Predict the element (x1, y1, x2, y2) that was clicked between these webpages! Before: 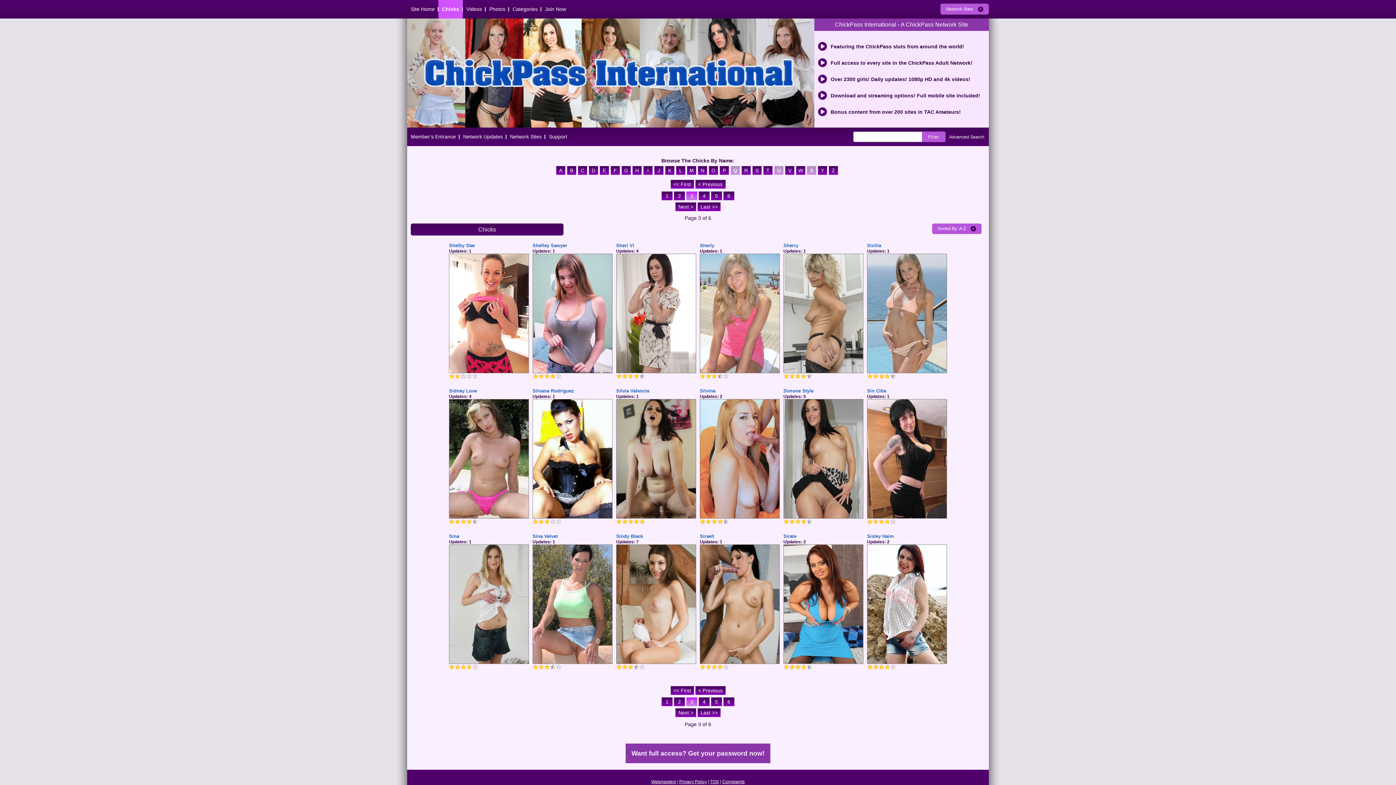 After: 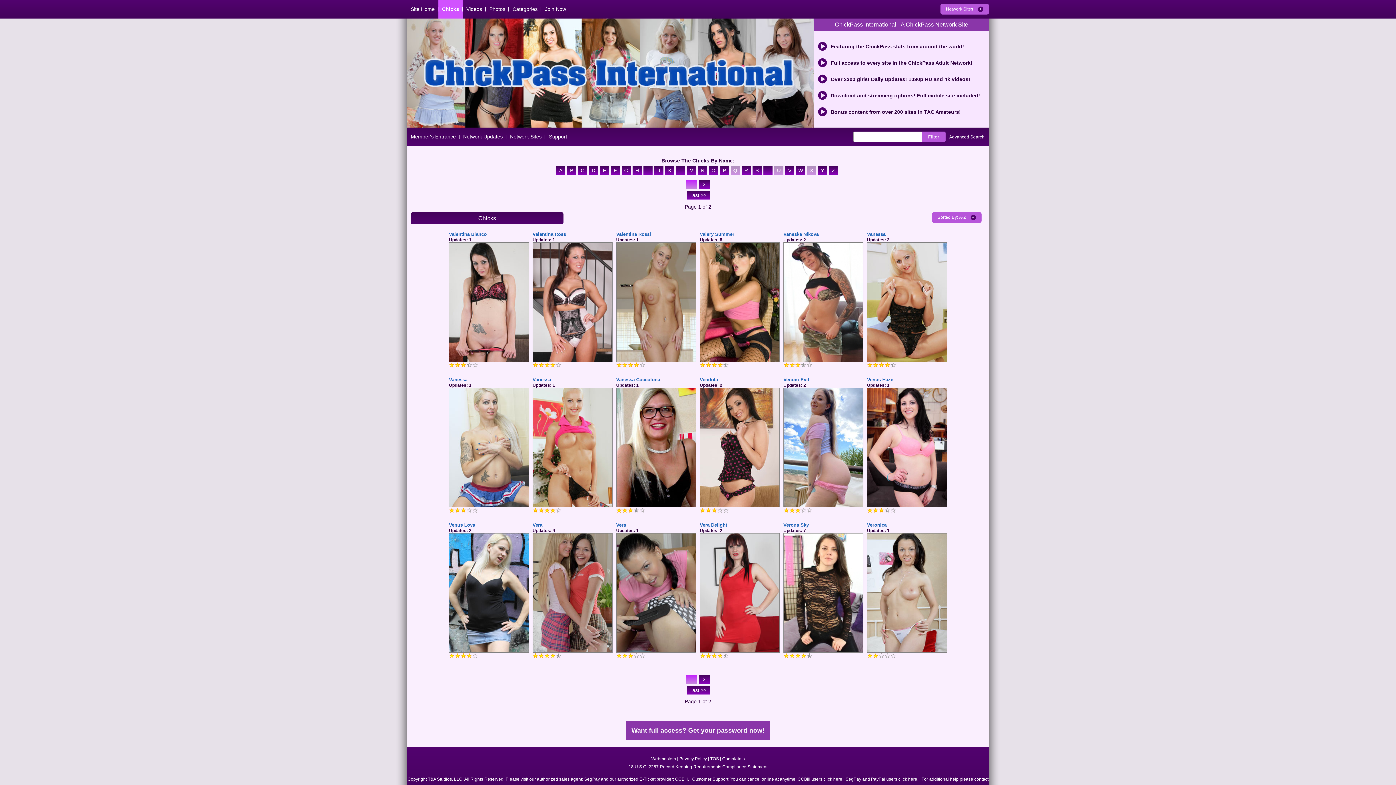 Action: bbox: (785, 168, 796, 174) label: V